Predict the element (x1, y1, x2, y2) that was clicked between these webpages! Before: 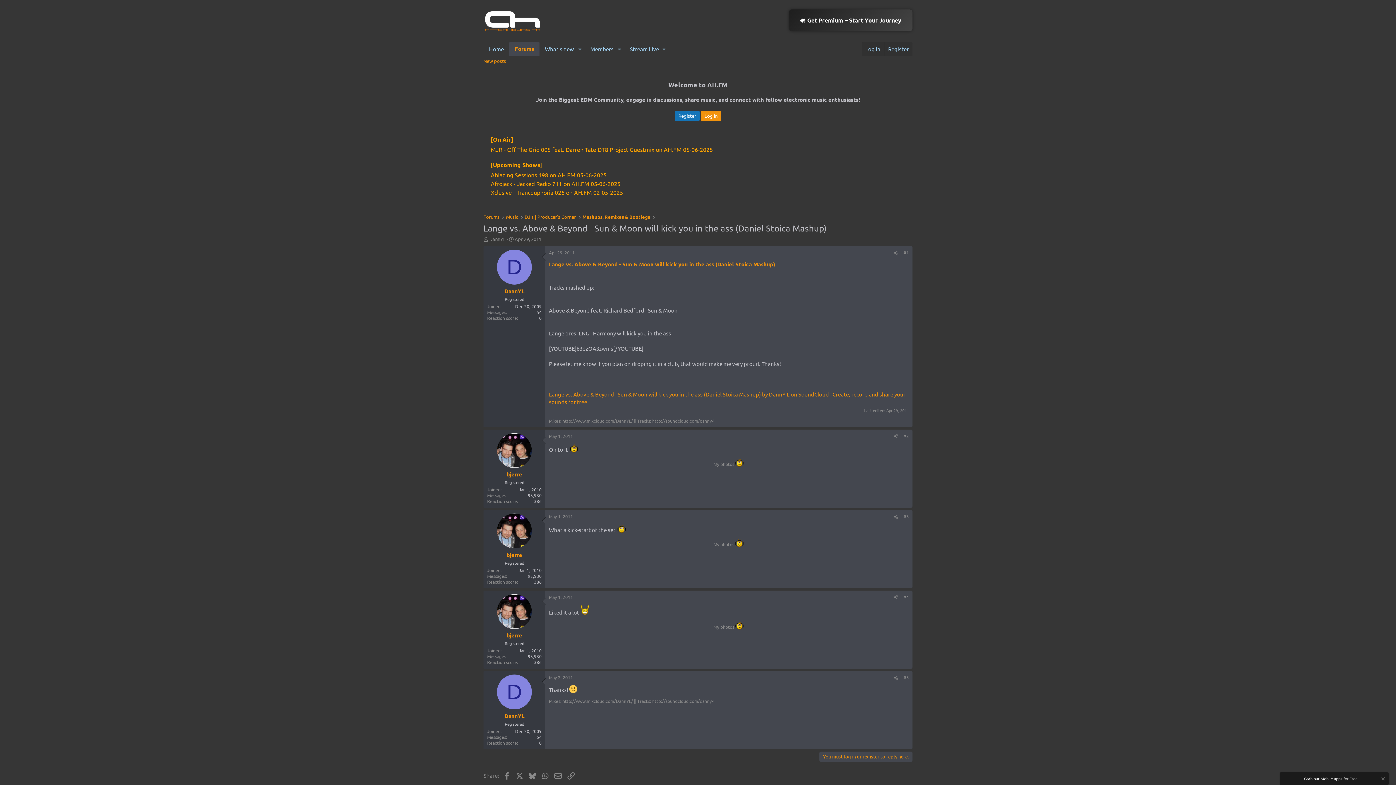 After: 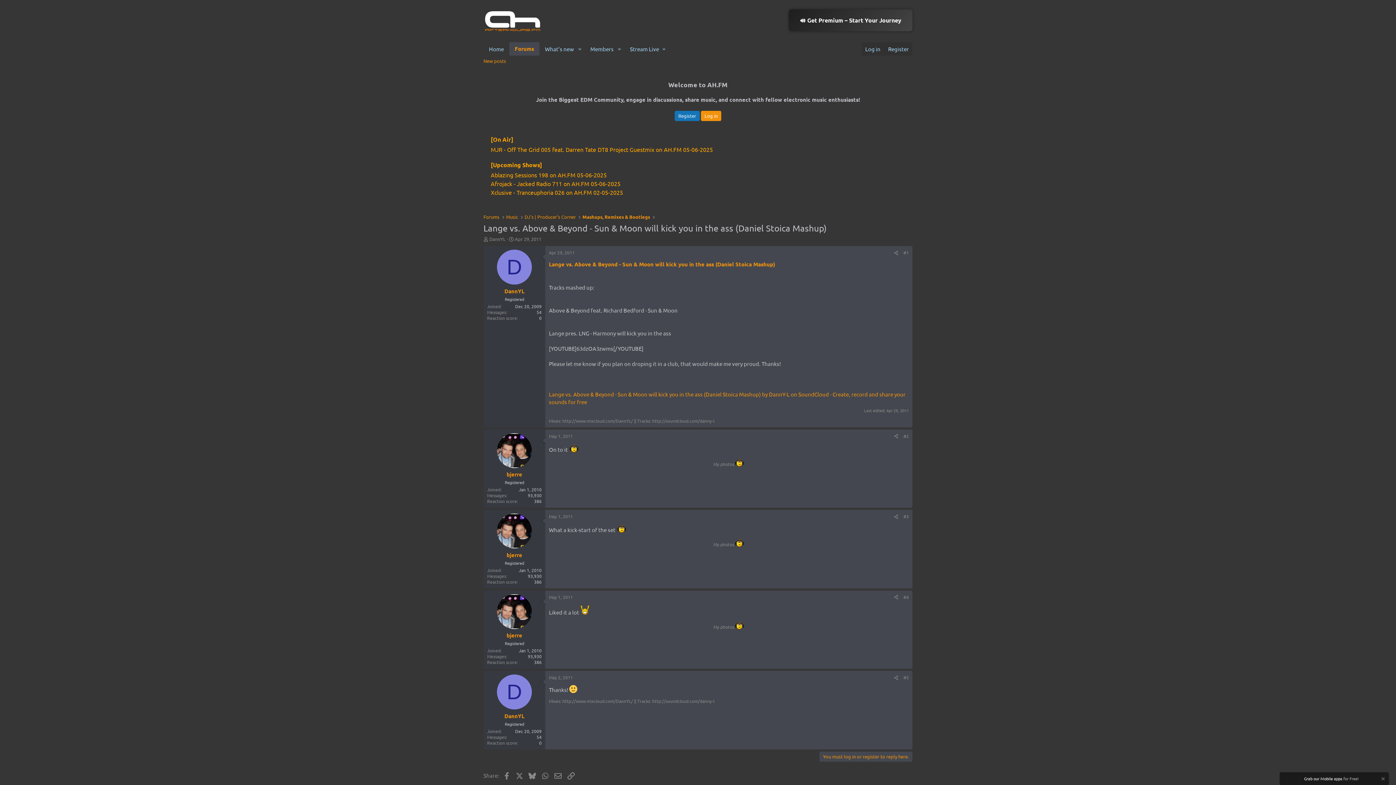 Action: label: Apr 29, 2011 bbox: (514, 236, 541, 242)